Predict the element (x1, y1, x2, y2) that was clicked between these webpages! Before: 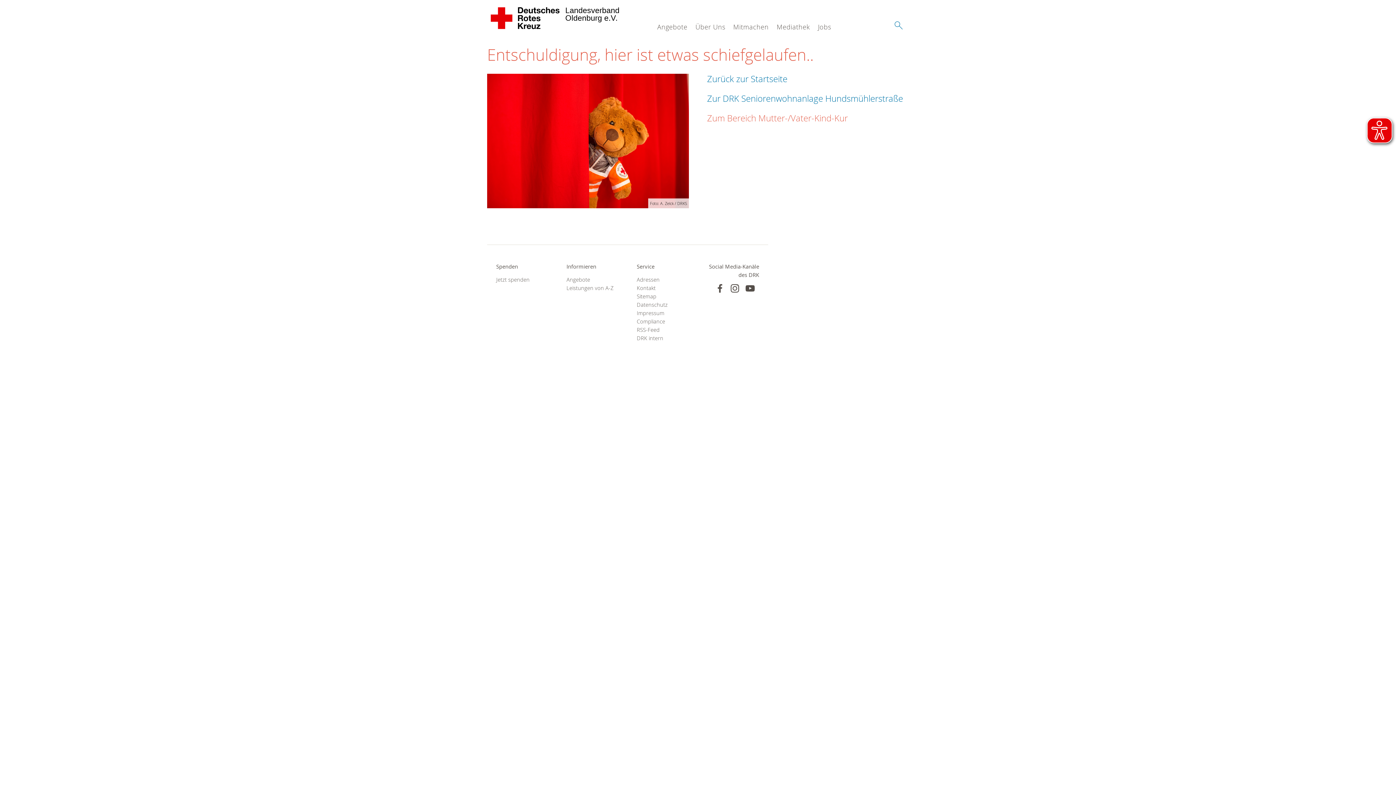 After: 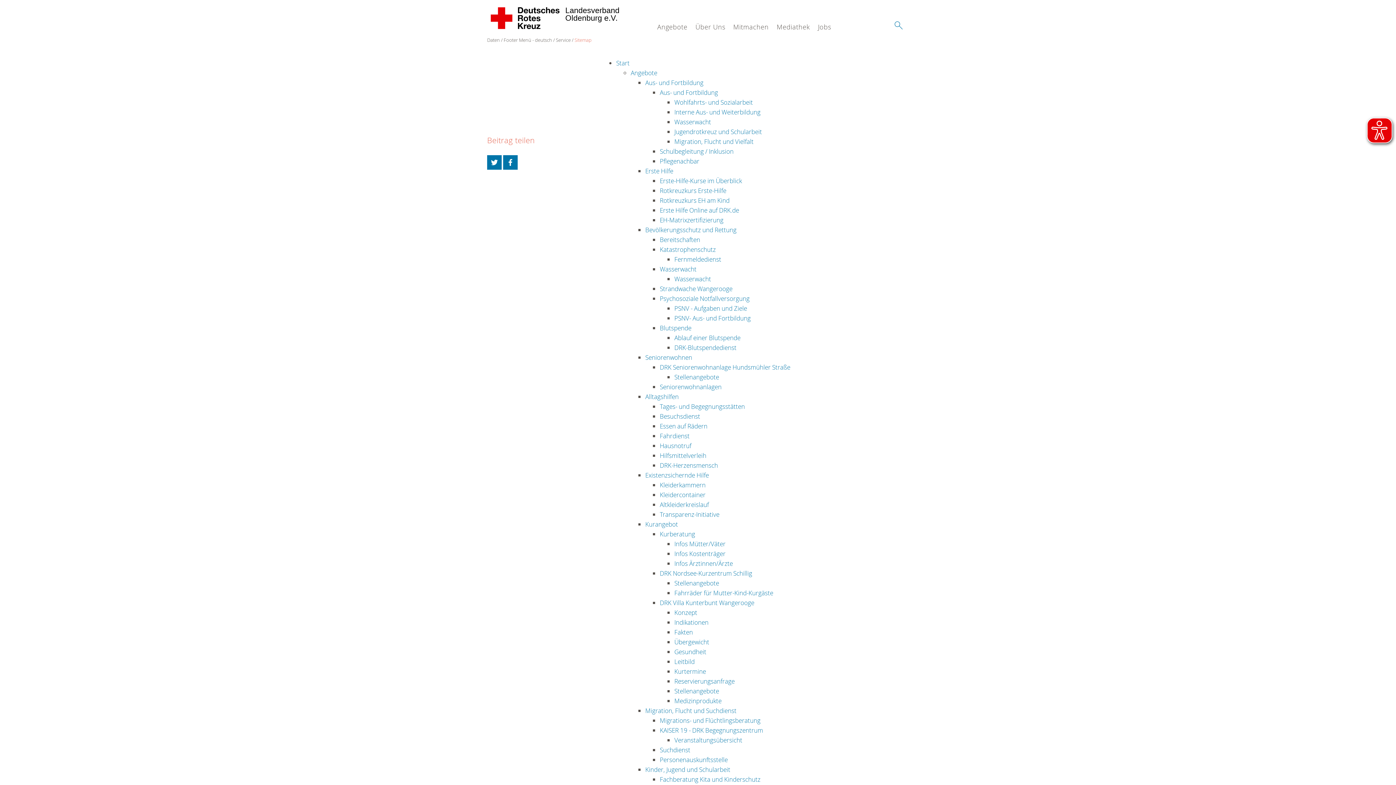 Action: label: Sitemap bbox: (636, 292, 689, 300)